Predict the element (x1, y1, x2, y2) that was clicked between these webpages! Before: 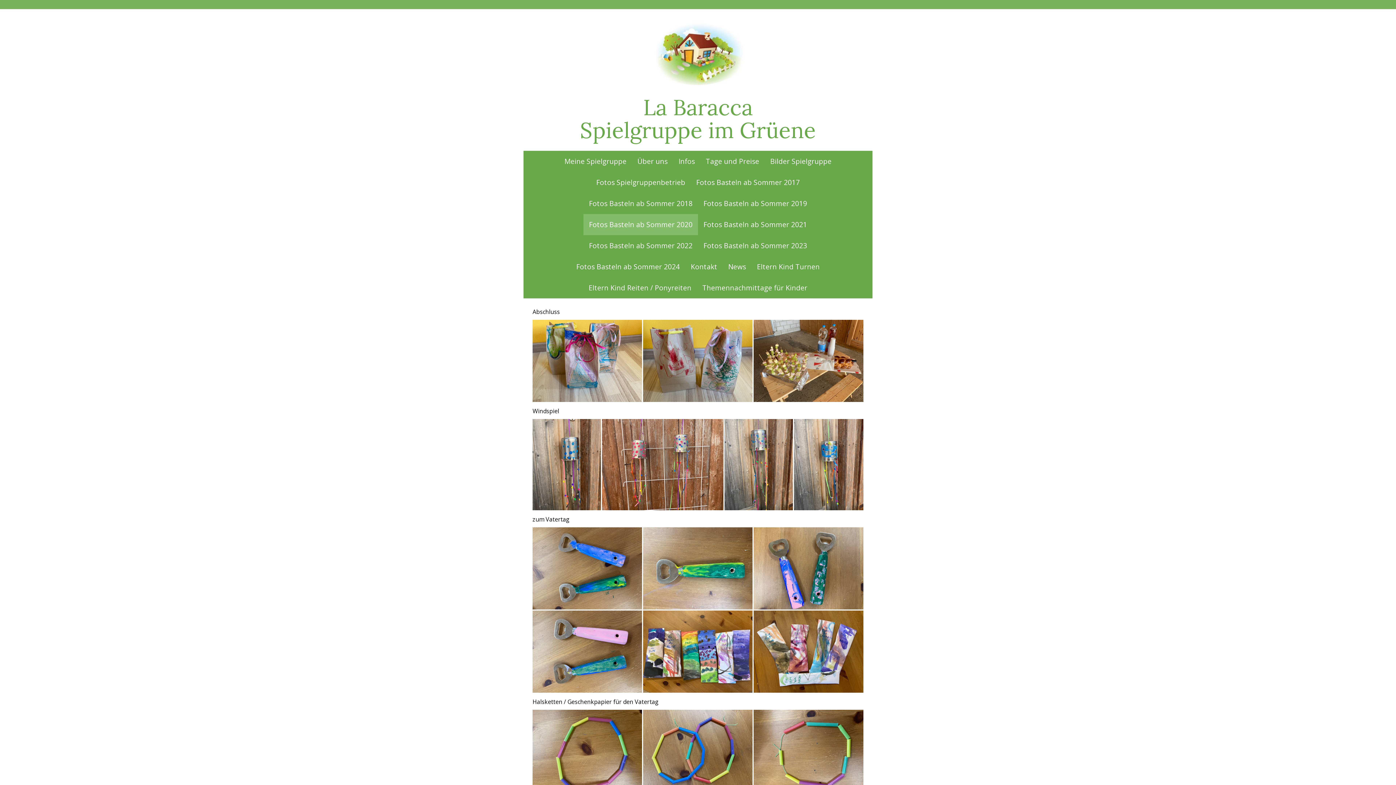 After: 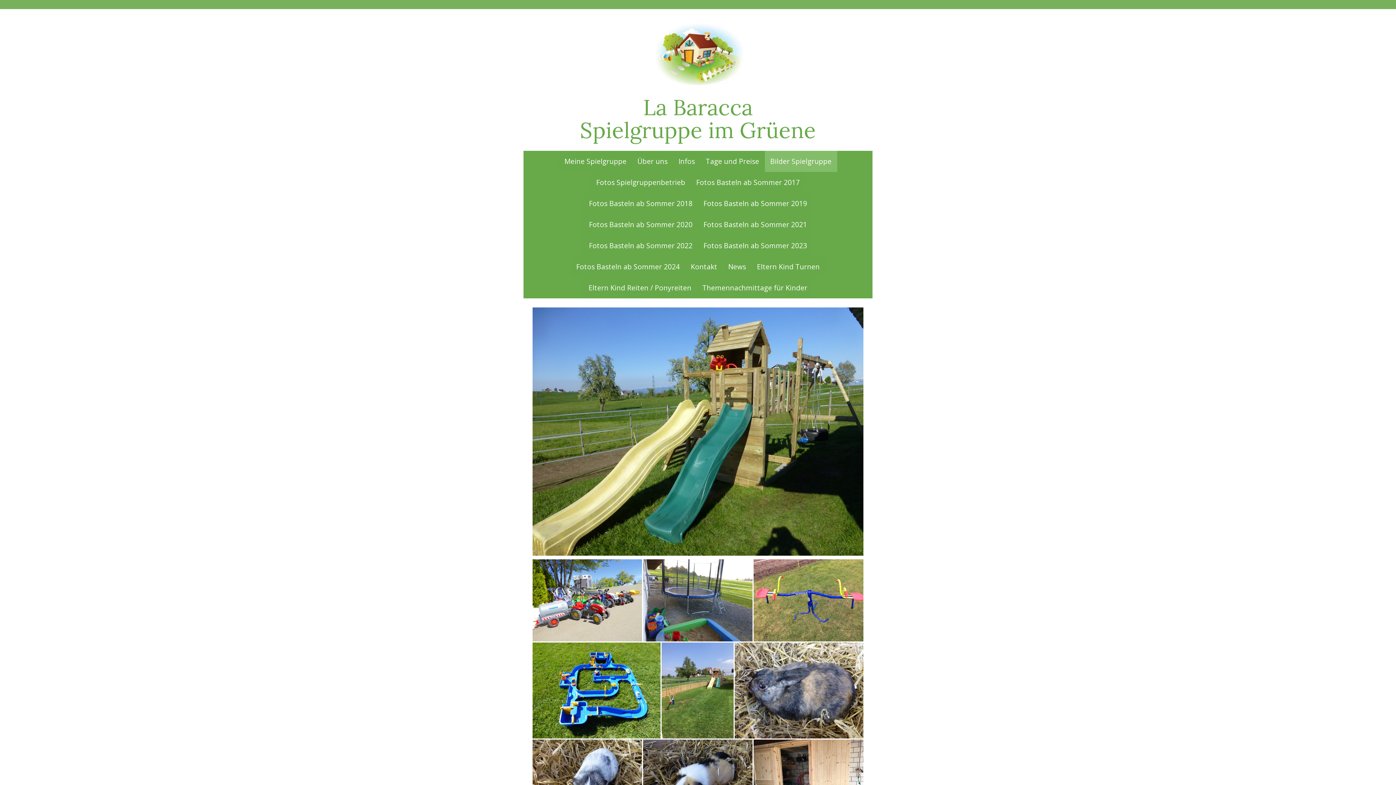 Action: label: Bilder Spielgruppe bbox: (764, 150, 837, 172)